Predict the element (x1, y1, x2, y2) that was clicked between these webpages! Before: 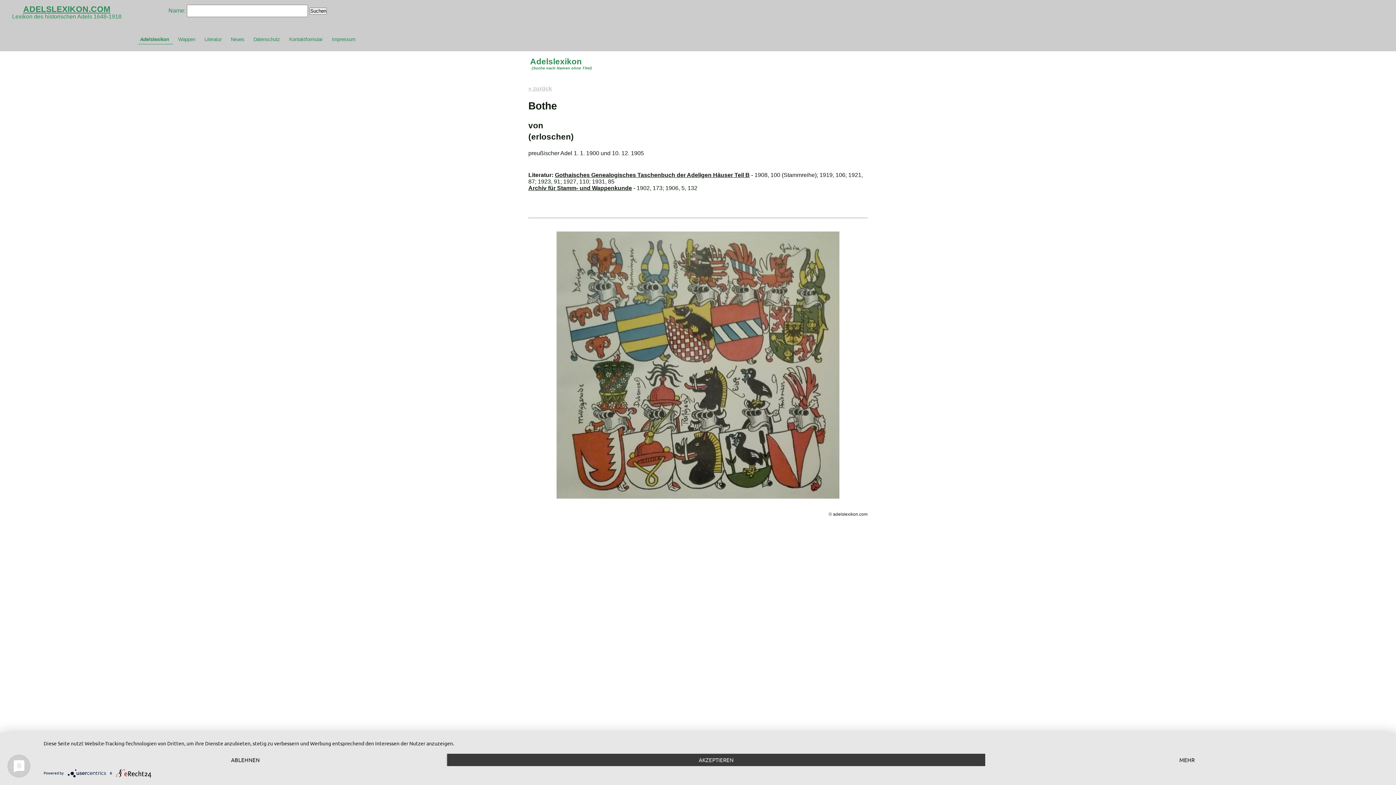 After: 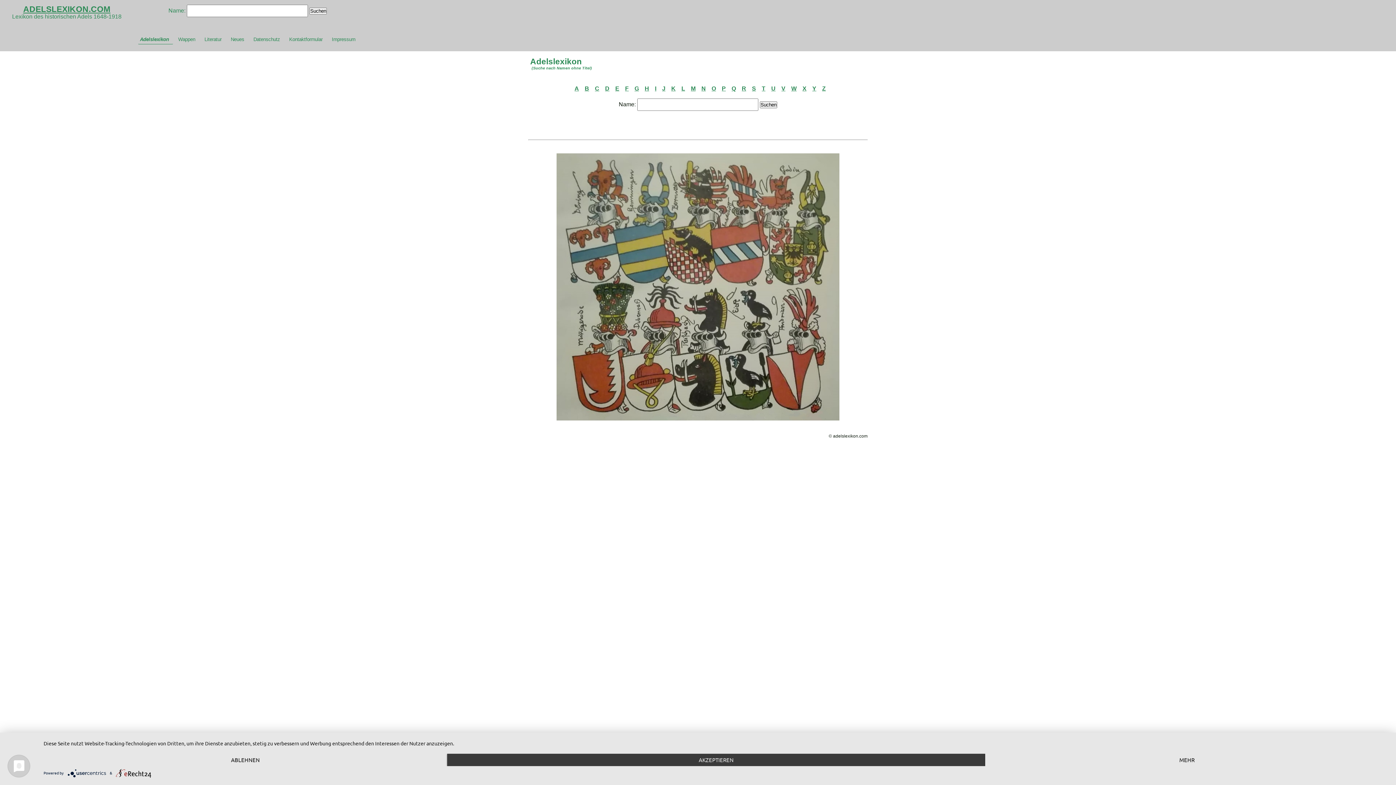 Action: bbox: (138, 34, 173, 44) label: Adelslexikon